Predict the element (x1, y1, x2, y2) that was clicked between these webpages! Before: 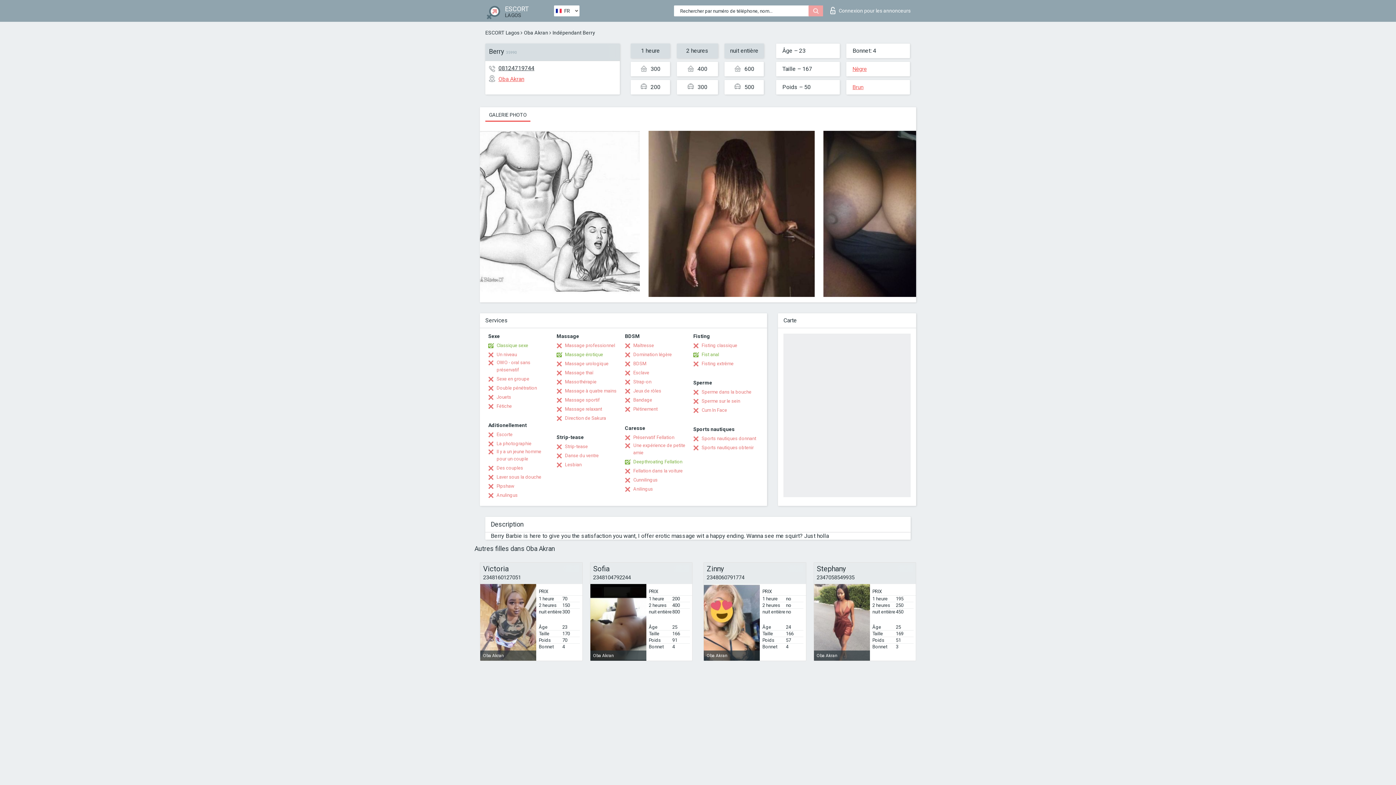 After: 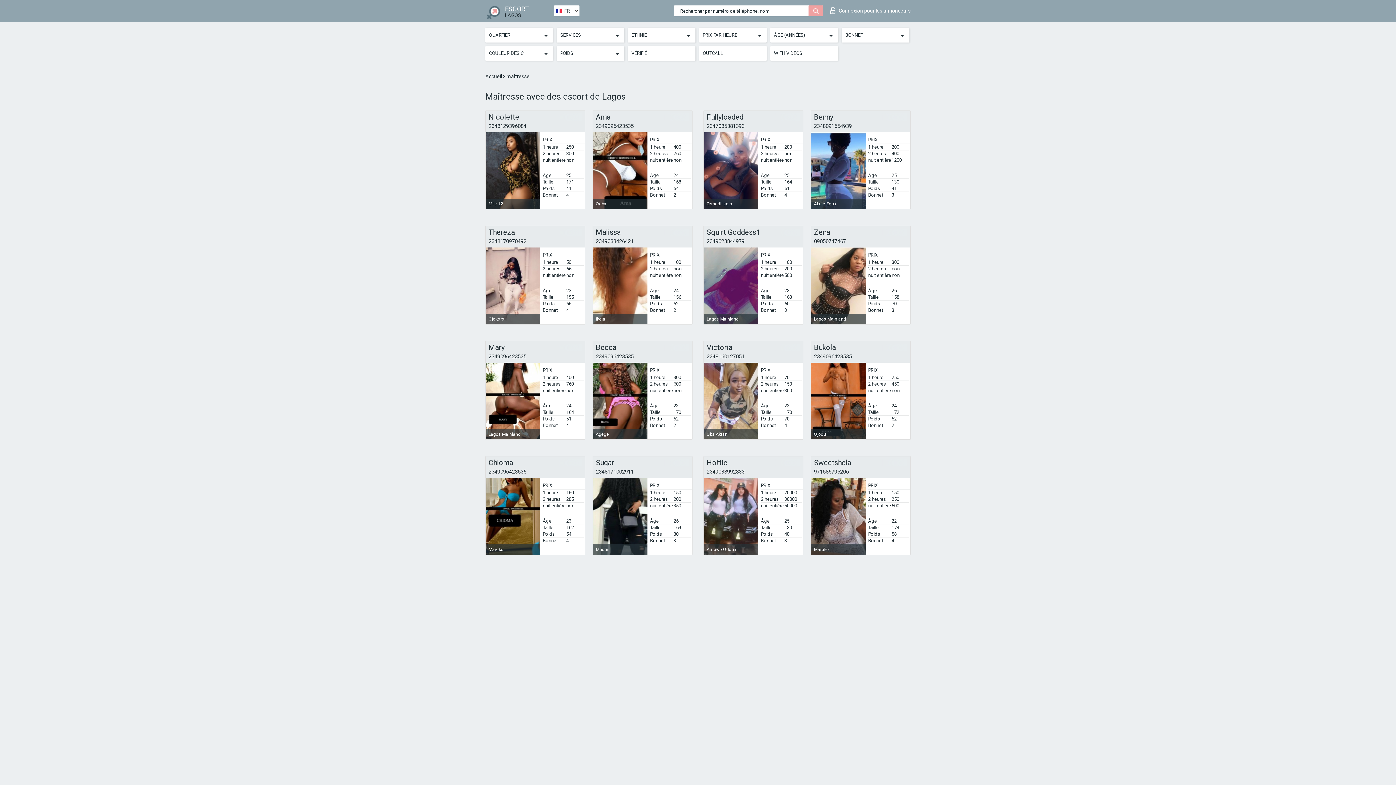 Action: bbox: (625, 342, 654, 349) label: Maîtresse